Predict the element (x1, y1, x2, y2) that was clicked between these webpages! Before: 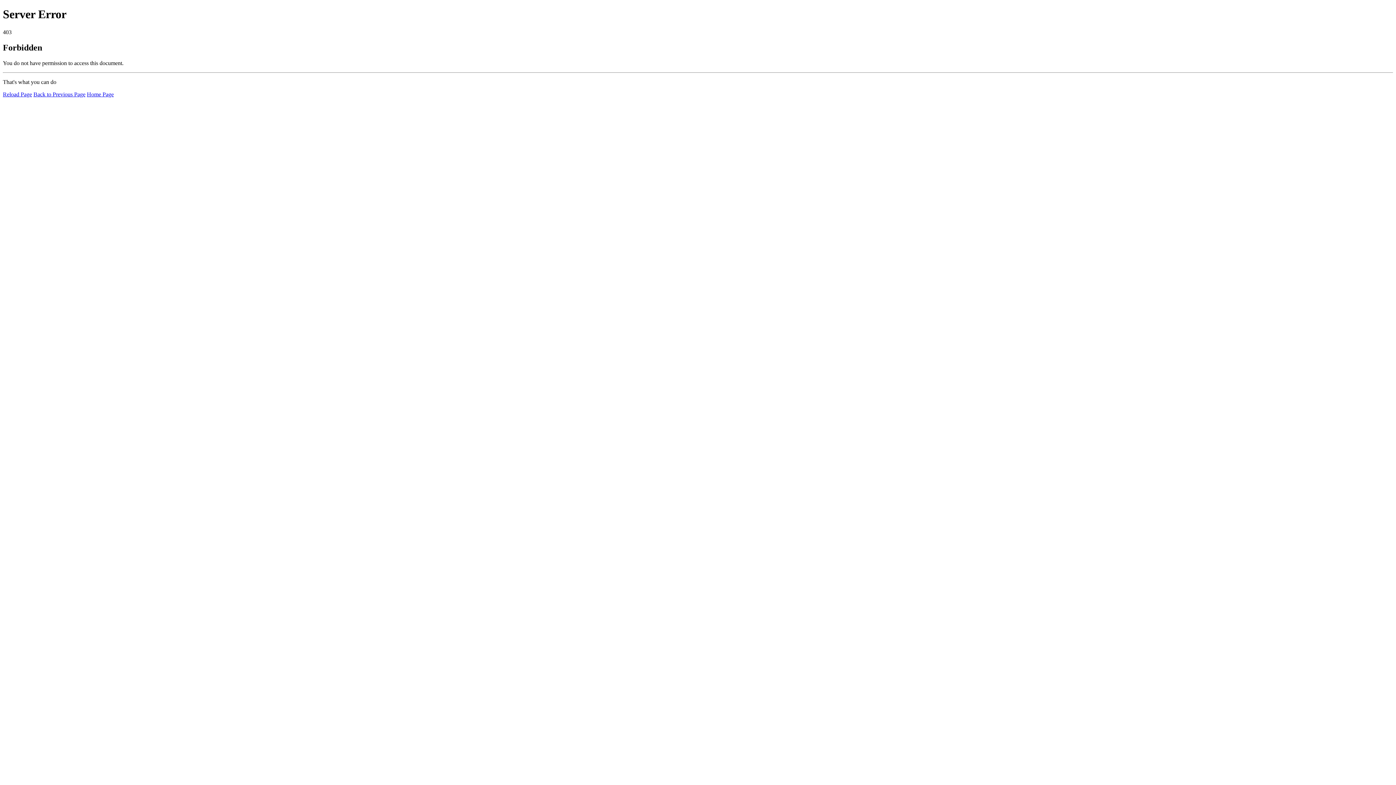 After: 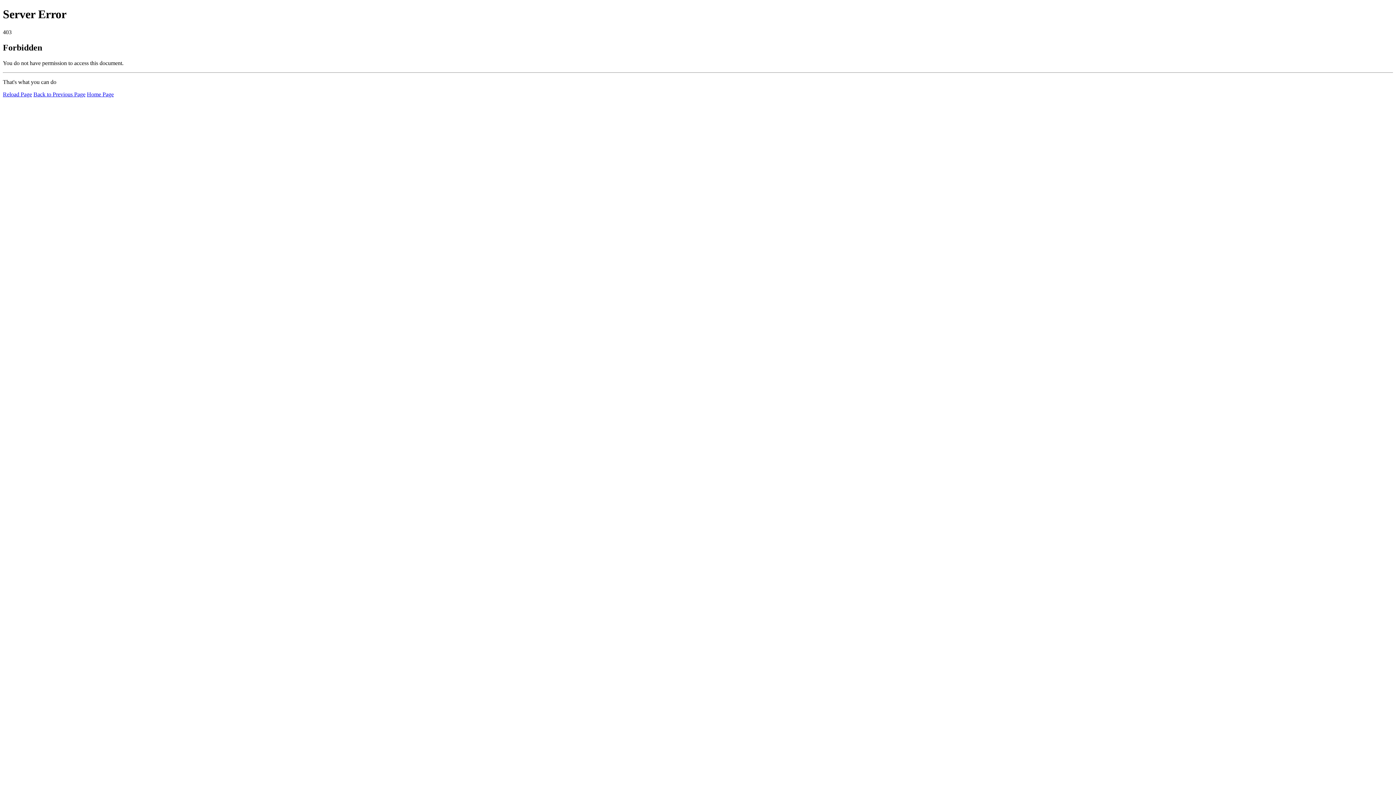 Action: label: Reload Page bbox: (2, 91, 32, 97)